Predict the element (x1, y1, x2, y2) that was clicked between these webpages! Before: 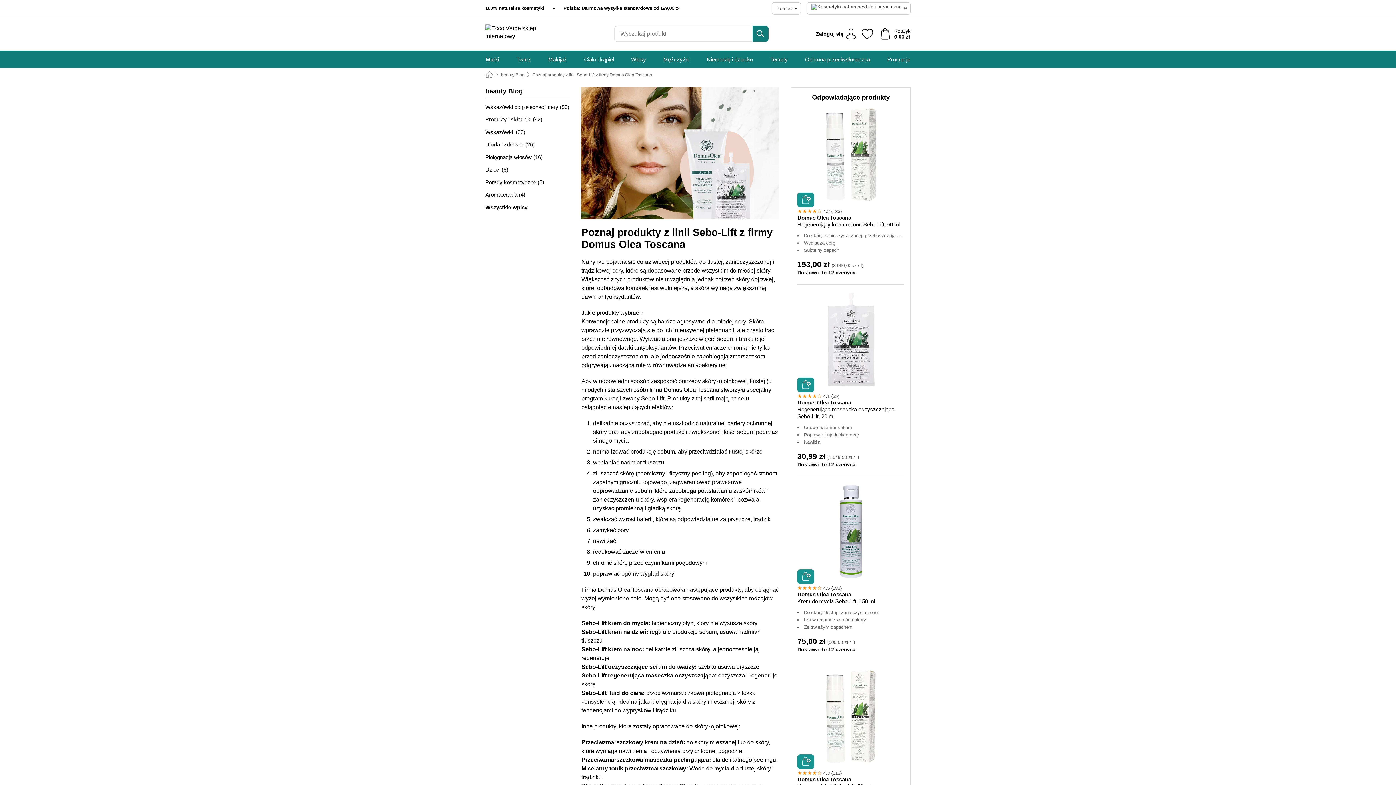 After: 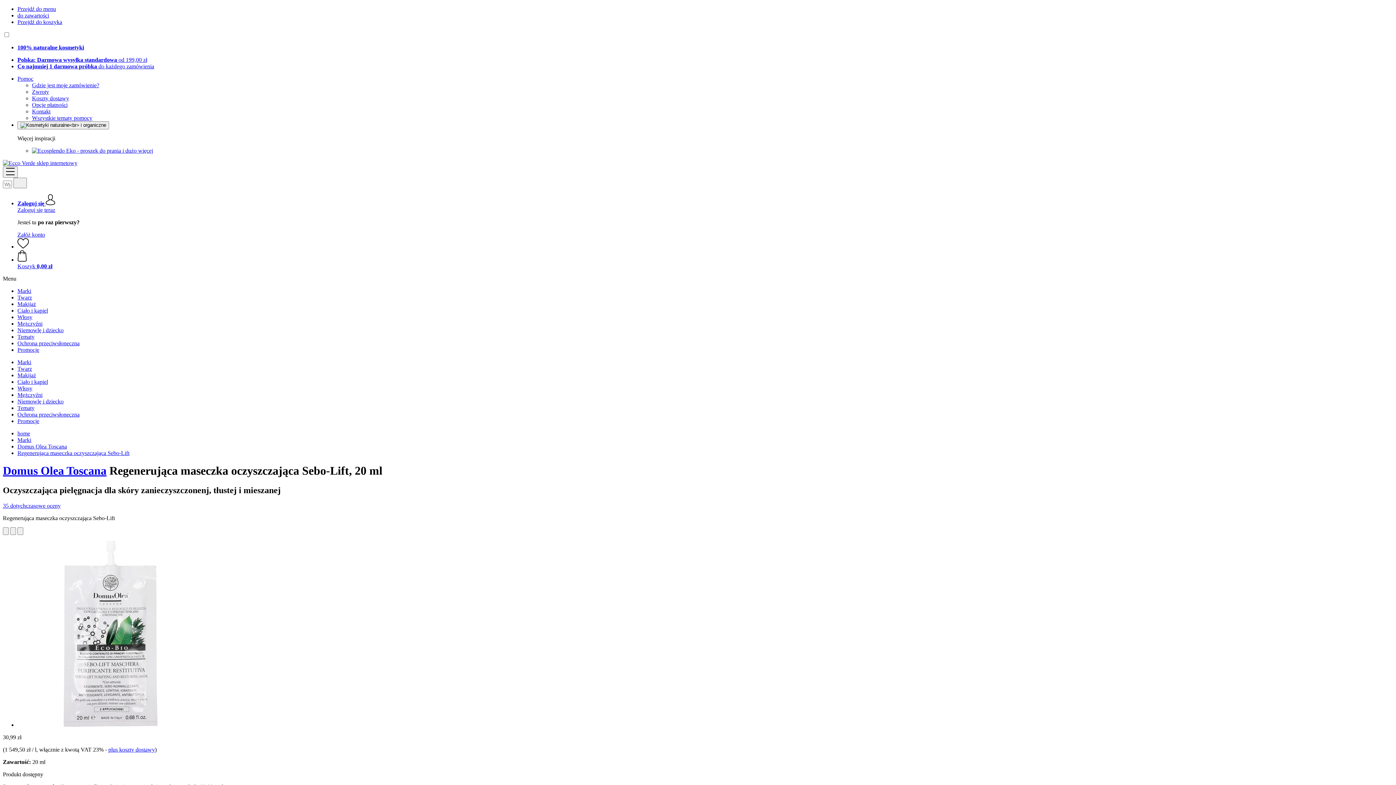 Action: bbox: (797, 399, 904, 419) label: Domus Olea Toscana
Regenerująca maseczka oczyszczająca Sebo-​Lift, 20 ml